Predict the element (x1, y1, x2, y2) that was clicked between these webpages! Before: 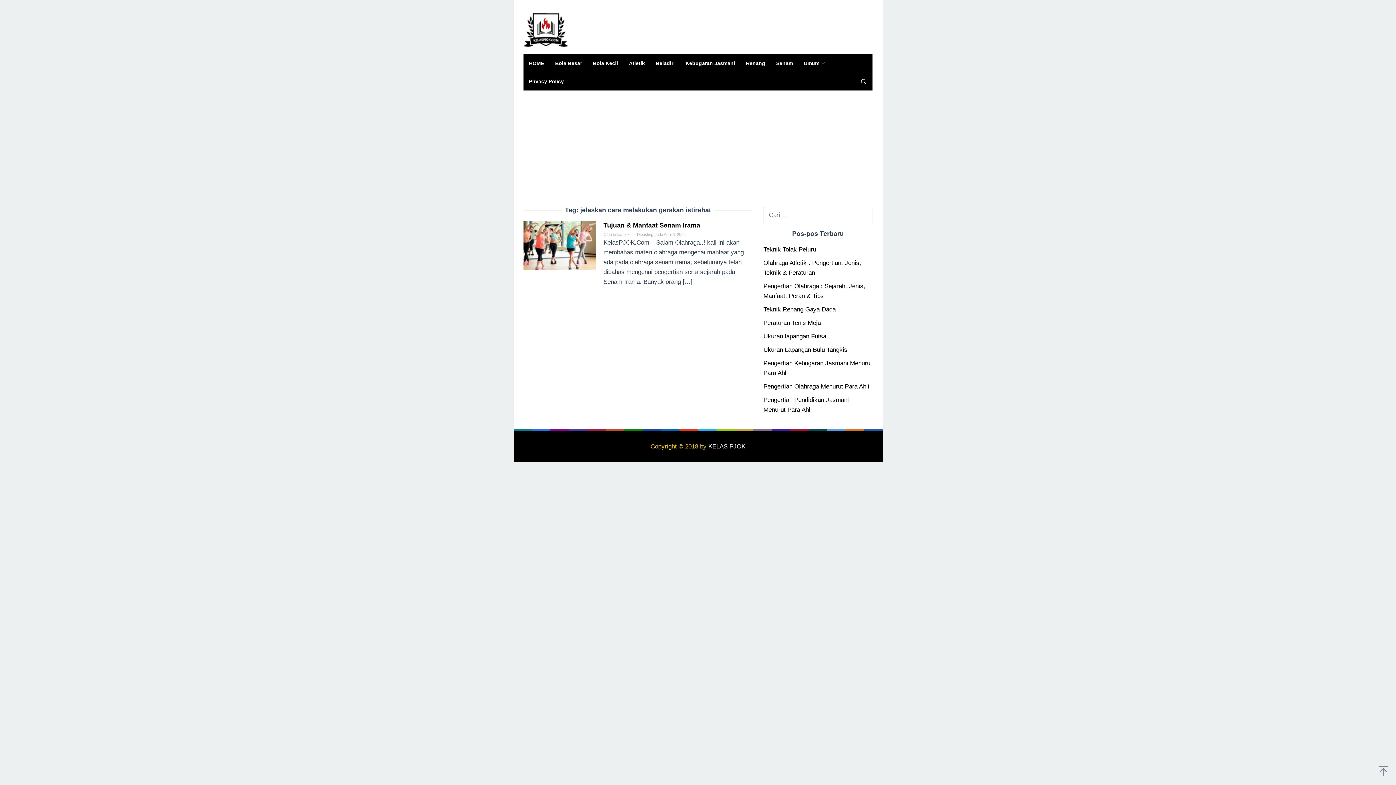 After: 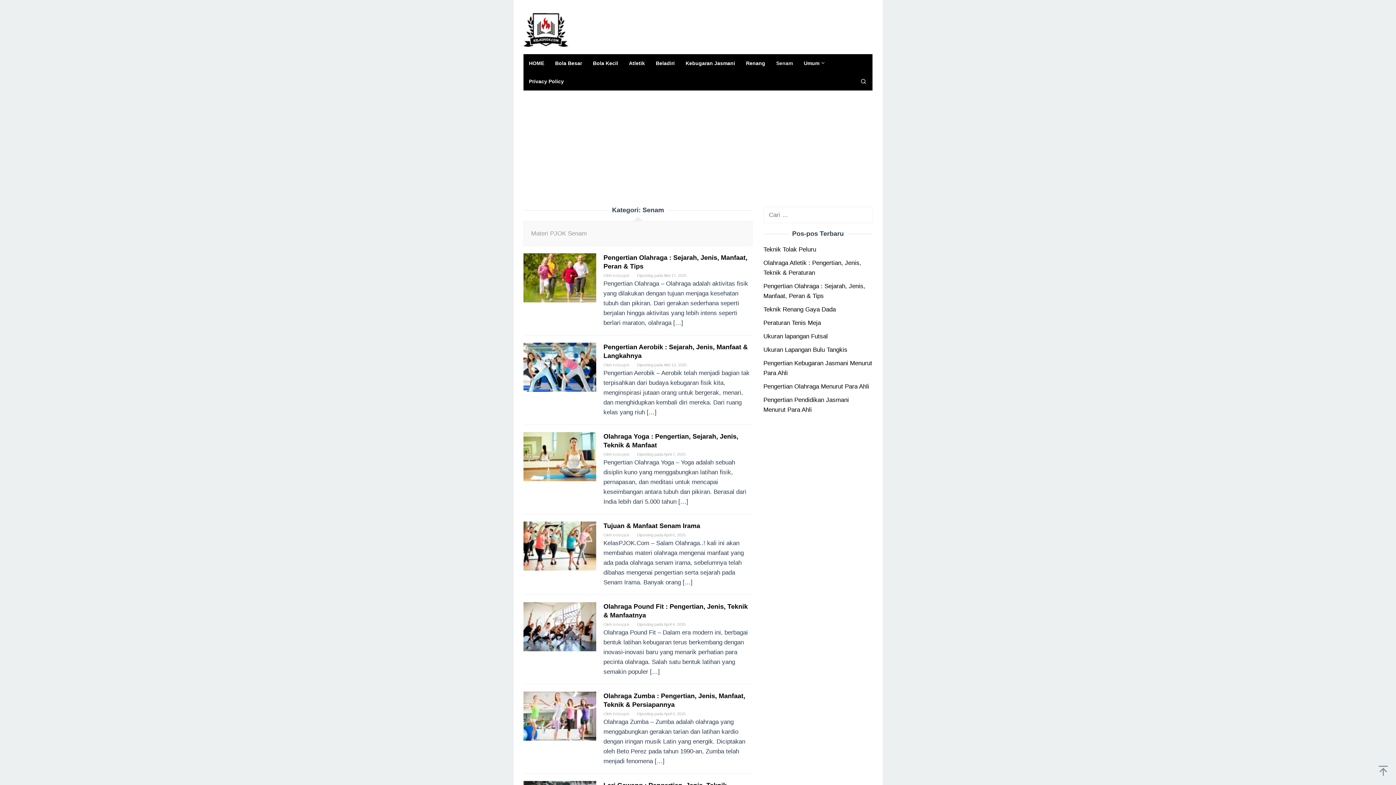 Action: bbox: (770, 54, 798, 72) label: Senam